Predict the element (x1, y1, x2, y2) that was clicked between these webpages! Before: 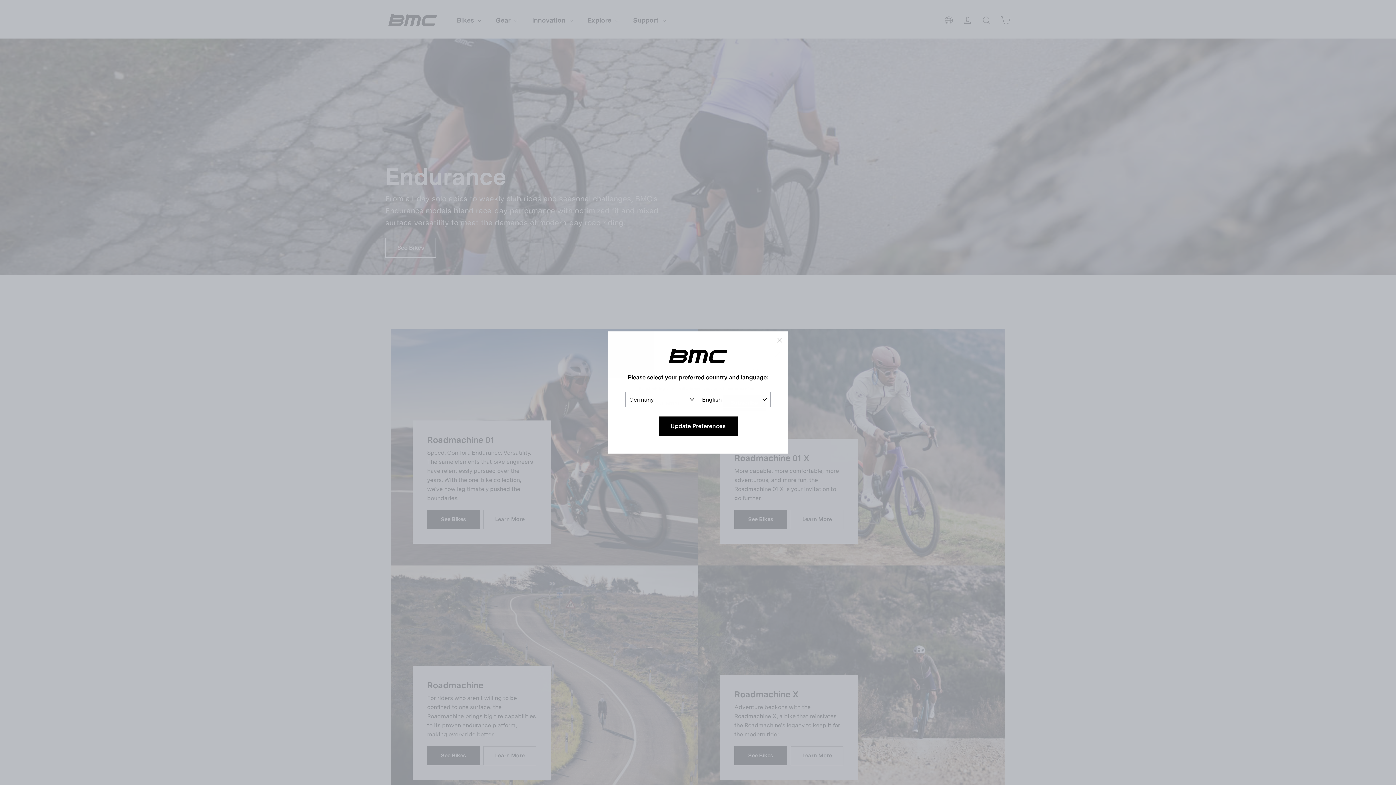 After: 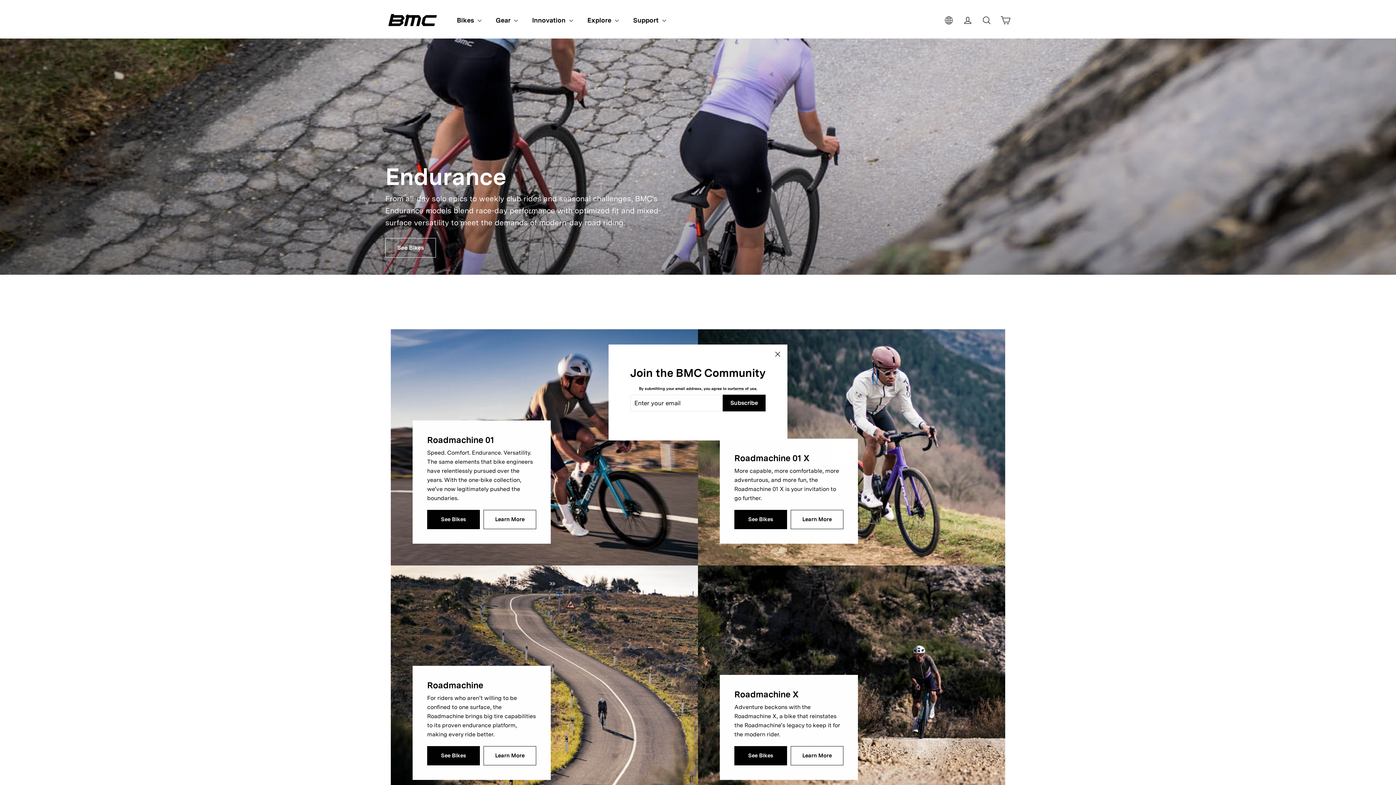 Action: bbox: (770, 331, 788, 349) label: "Close (esc)"